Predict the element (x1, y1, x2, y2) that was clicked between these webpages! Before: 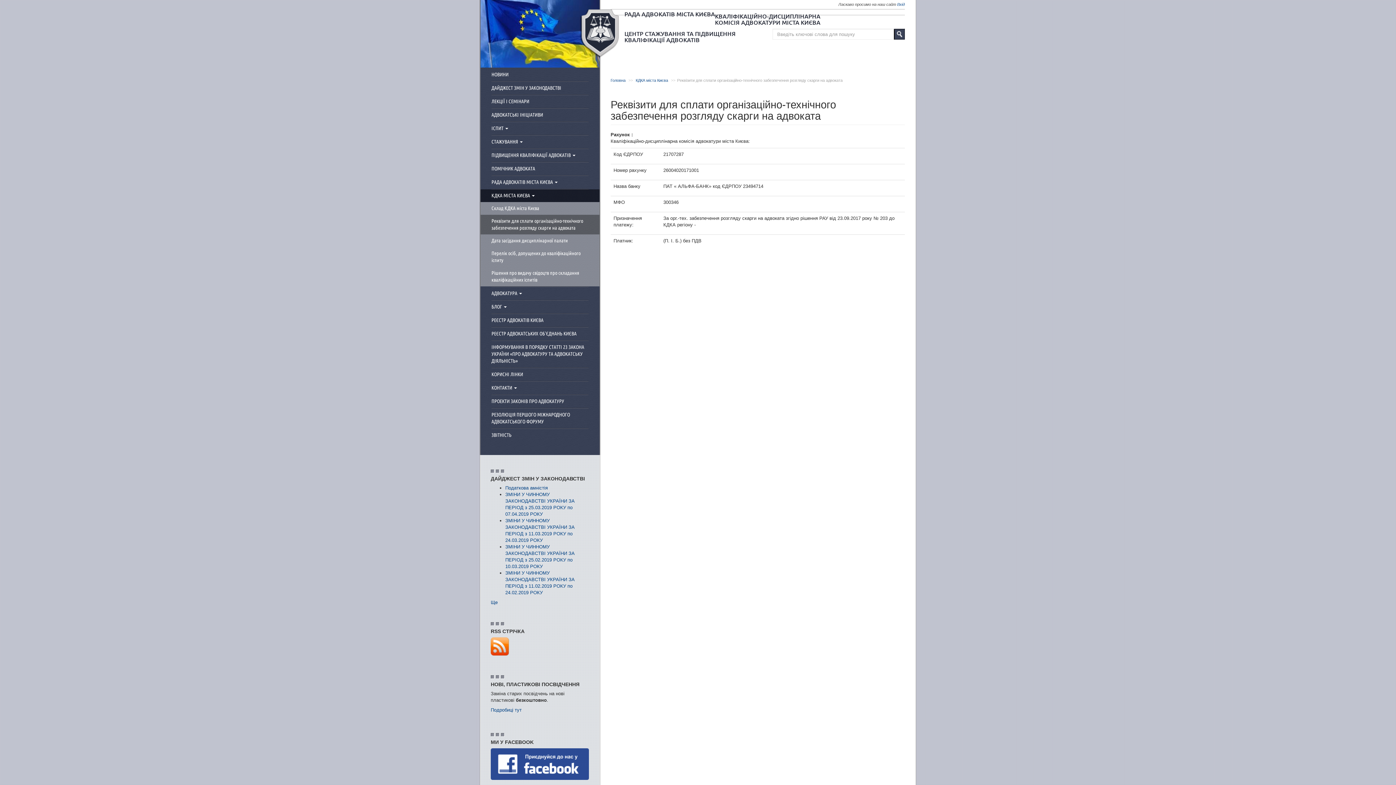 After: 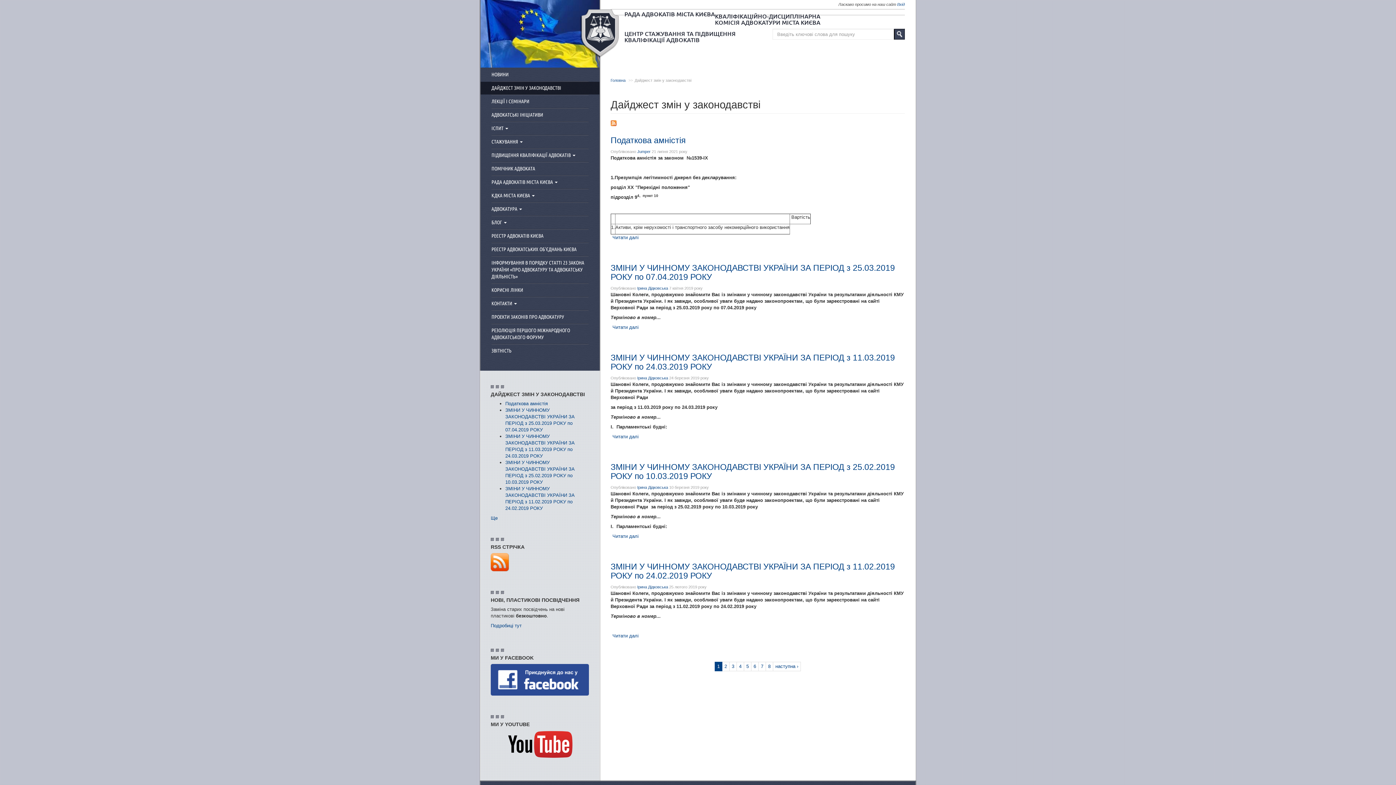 Action: label: ДАЙДЖЕСТ ЗМІН У ЗАКОНОДАВСТВІ bbox: (480, 81, 599, 94)